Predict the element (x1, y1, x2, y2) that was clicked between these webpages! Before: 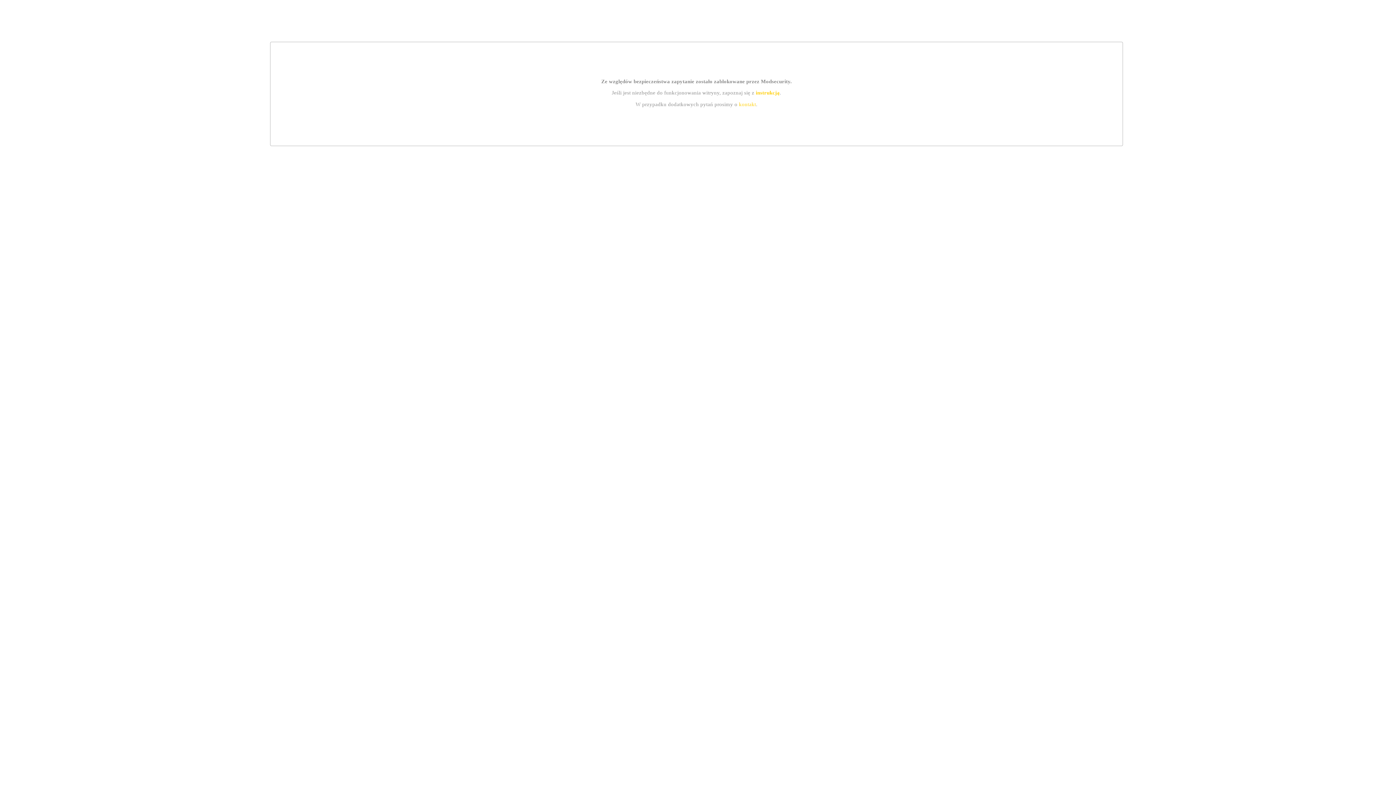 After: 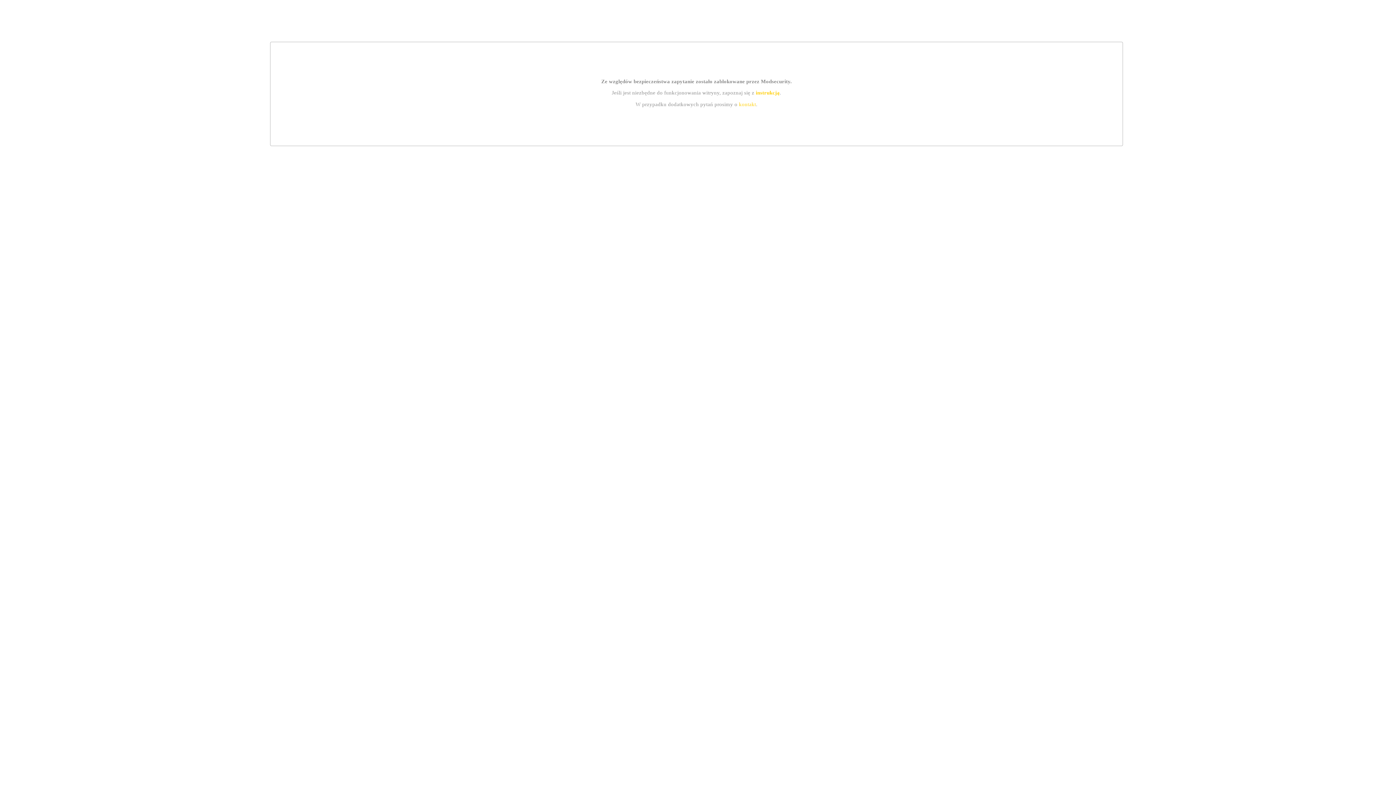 Action: bbox: (739, 101, 756, 107) label: kontakt